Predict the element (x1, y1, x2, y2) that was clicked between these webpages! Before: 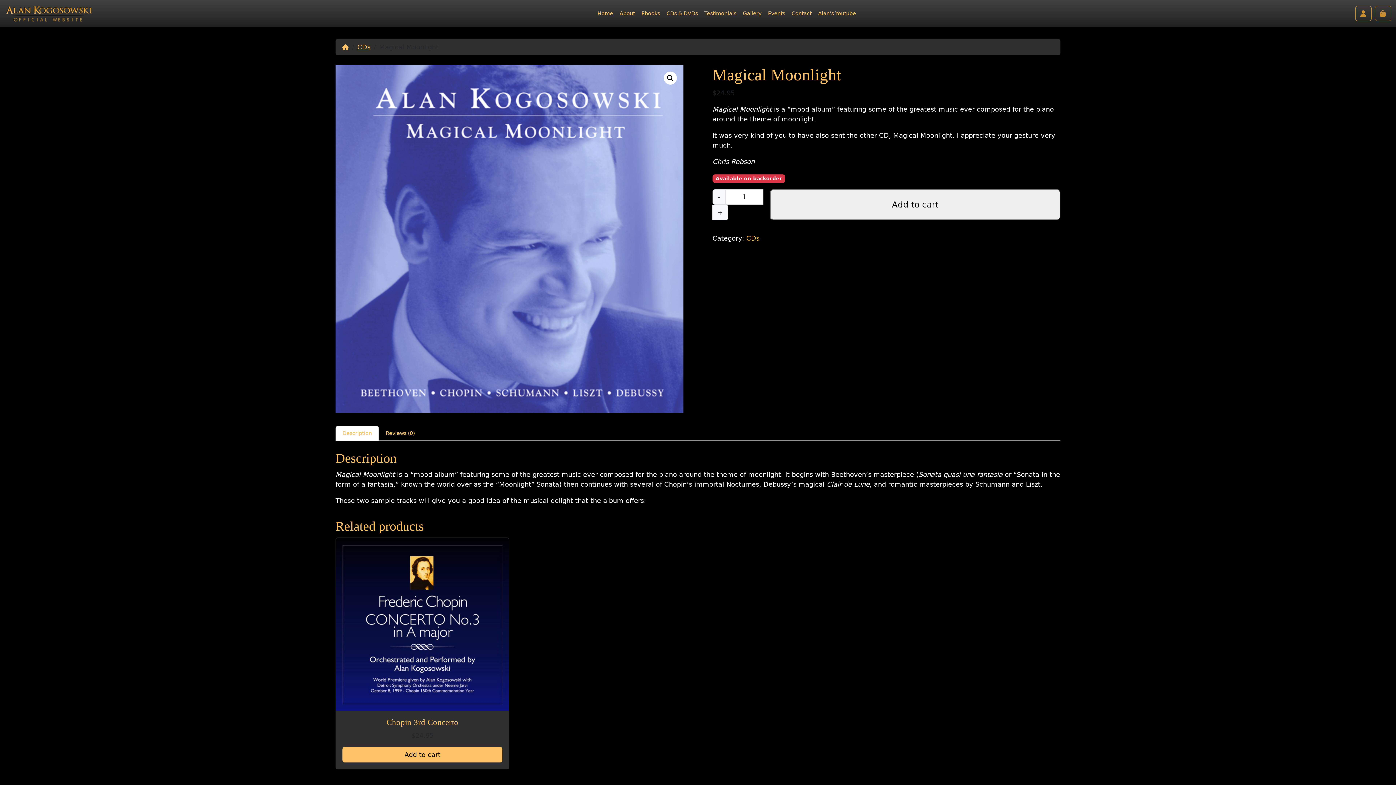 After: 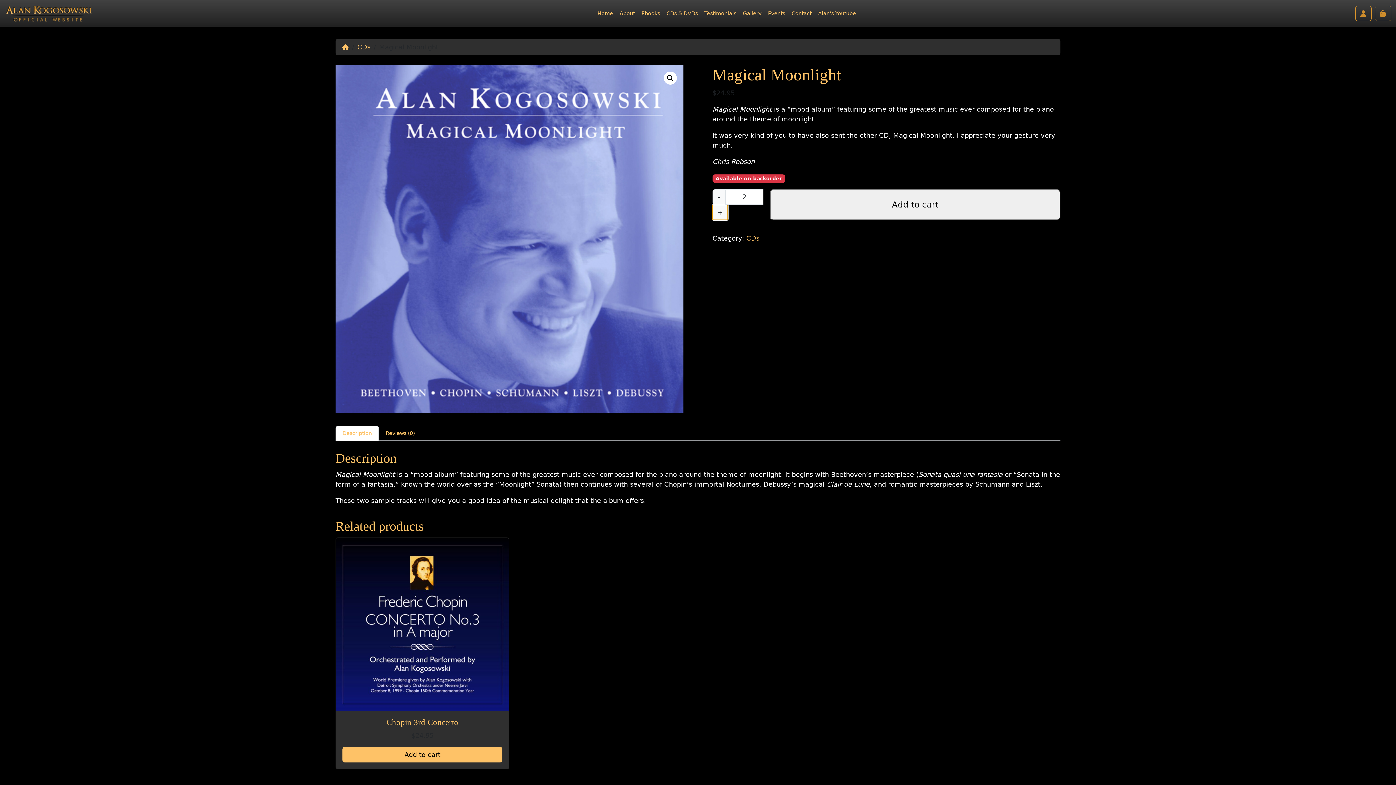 Action: bbox: (712, 204, 728, 220) label: +